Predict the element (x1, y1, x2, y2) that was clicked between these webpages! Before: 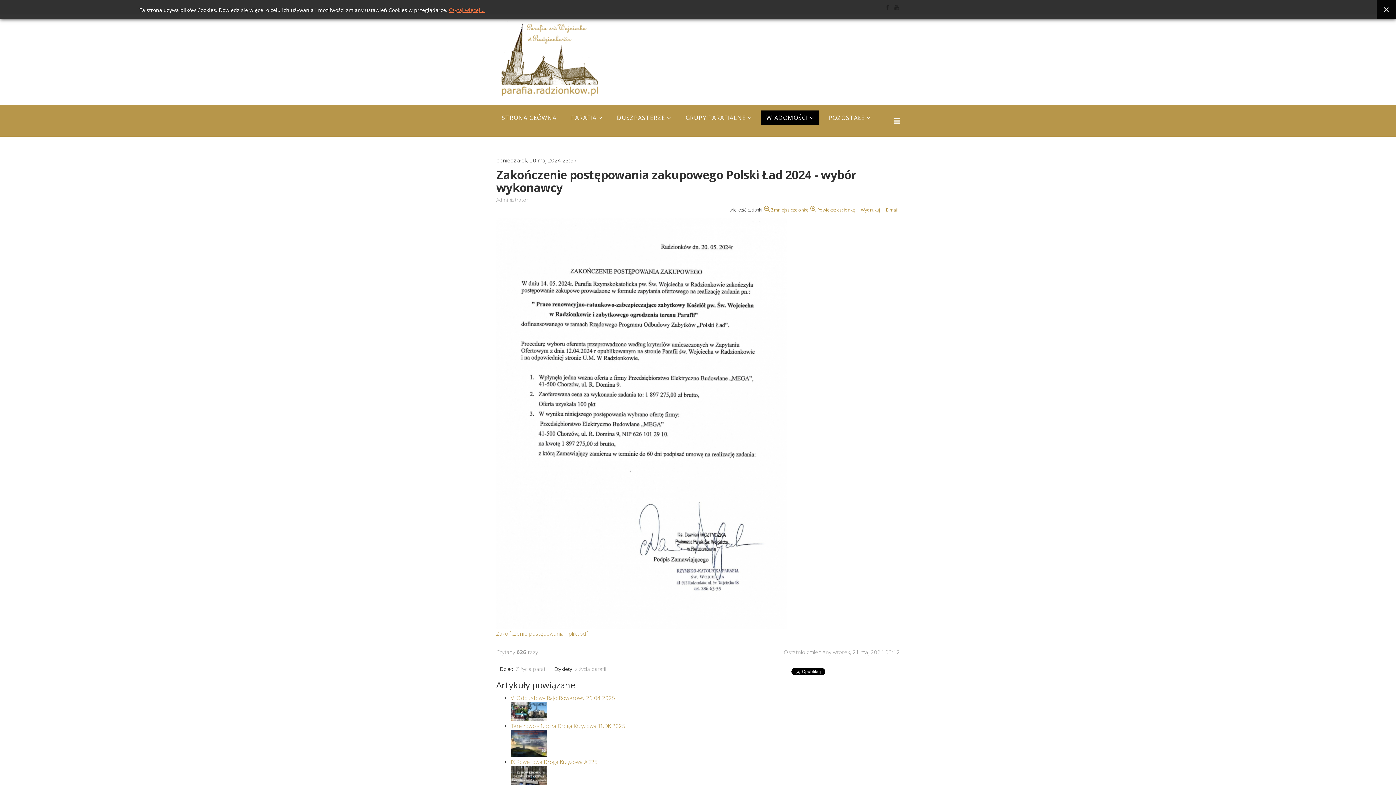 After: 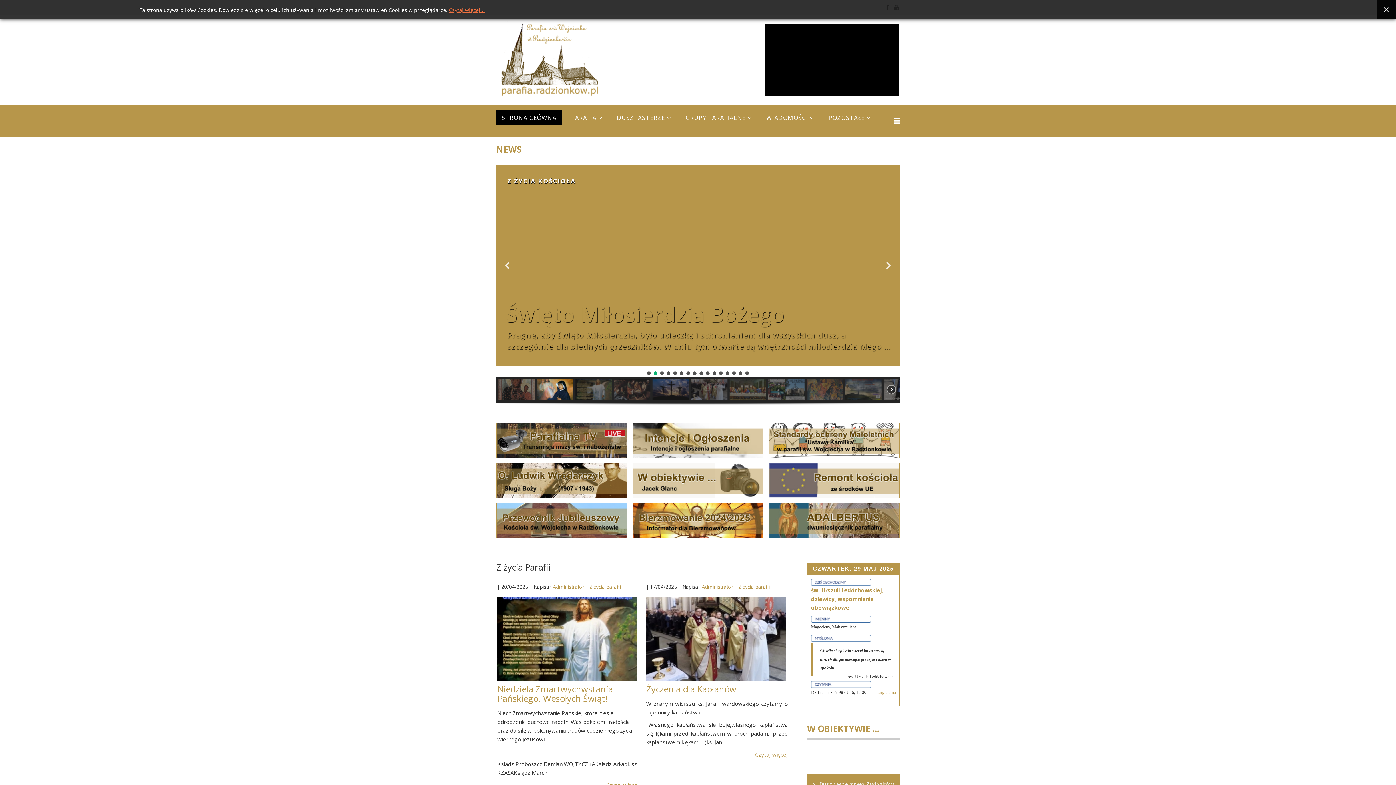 Action: bbox: (496, 110, 562, 125) label: STRONA GŁÓWNA